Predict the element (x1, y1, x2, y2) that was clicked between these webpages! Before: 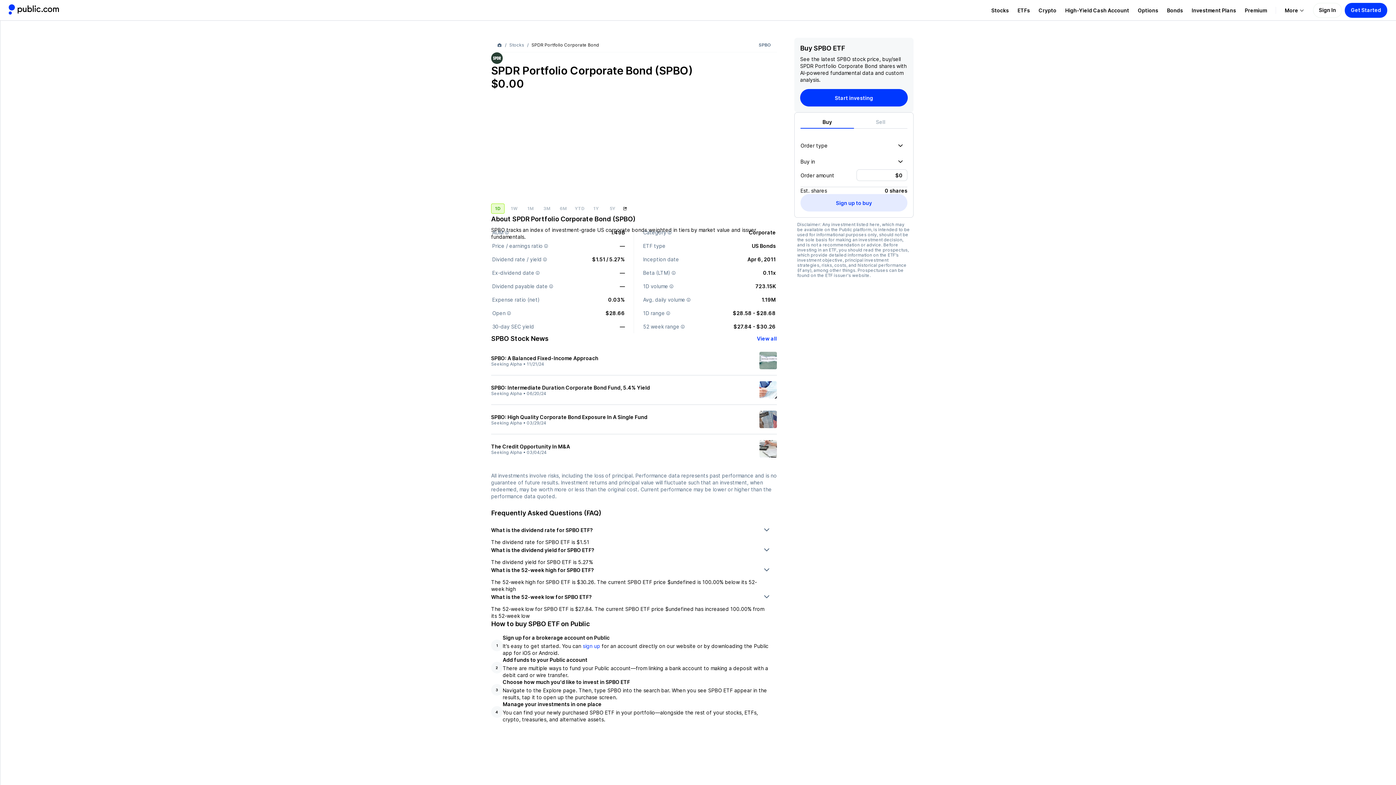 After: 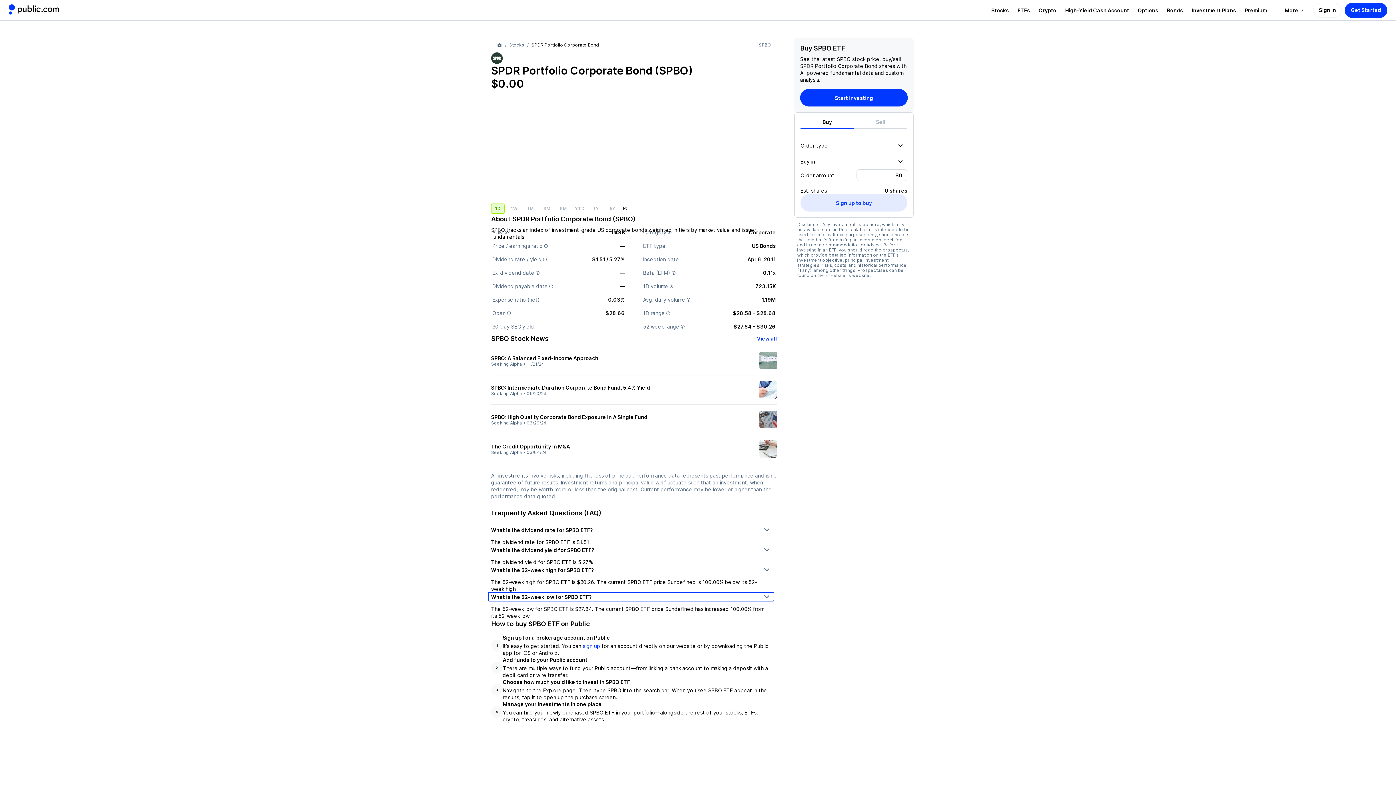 Action: label: What is the 52-week low for SPBO ETF? bbox: (488, 592, 774, 601)